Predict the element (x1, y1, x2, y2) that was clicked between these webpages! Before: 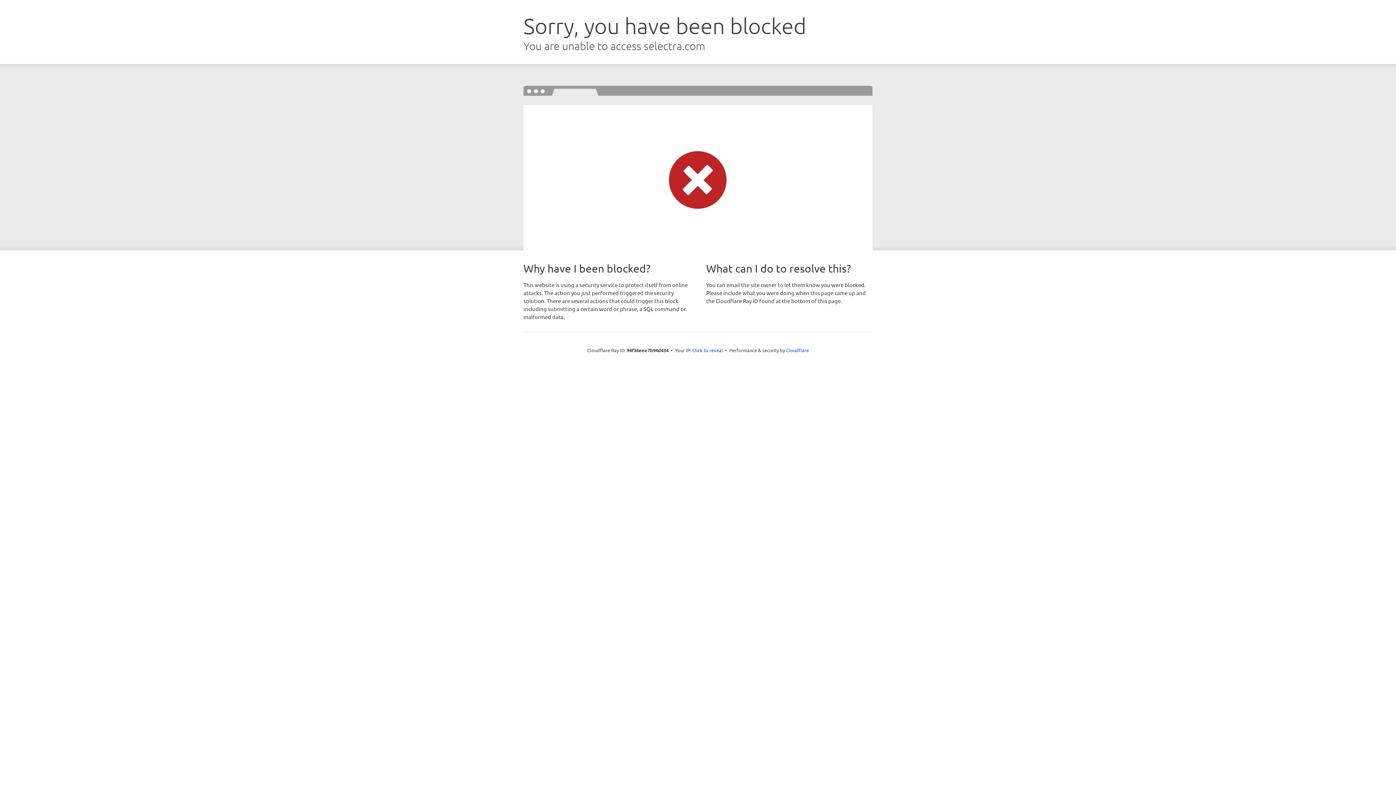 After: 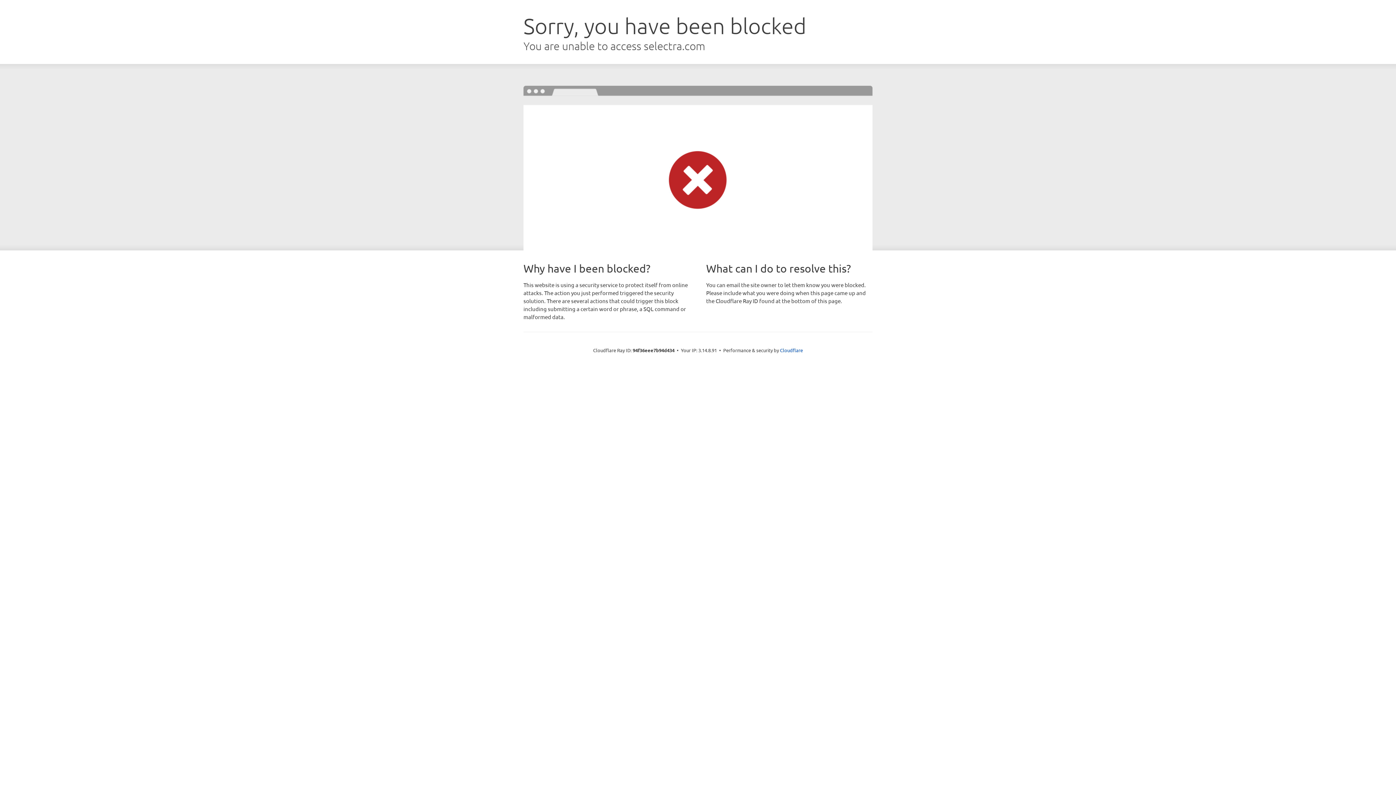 Action: label: Click to reveal bbox: (692, 346, 723, 353)